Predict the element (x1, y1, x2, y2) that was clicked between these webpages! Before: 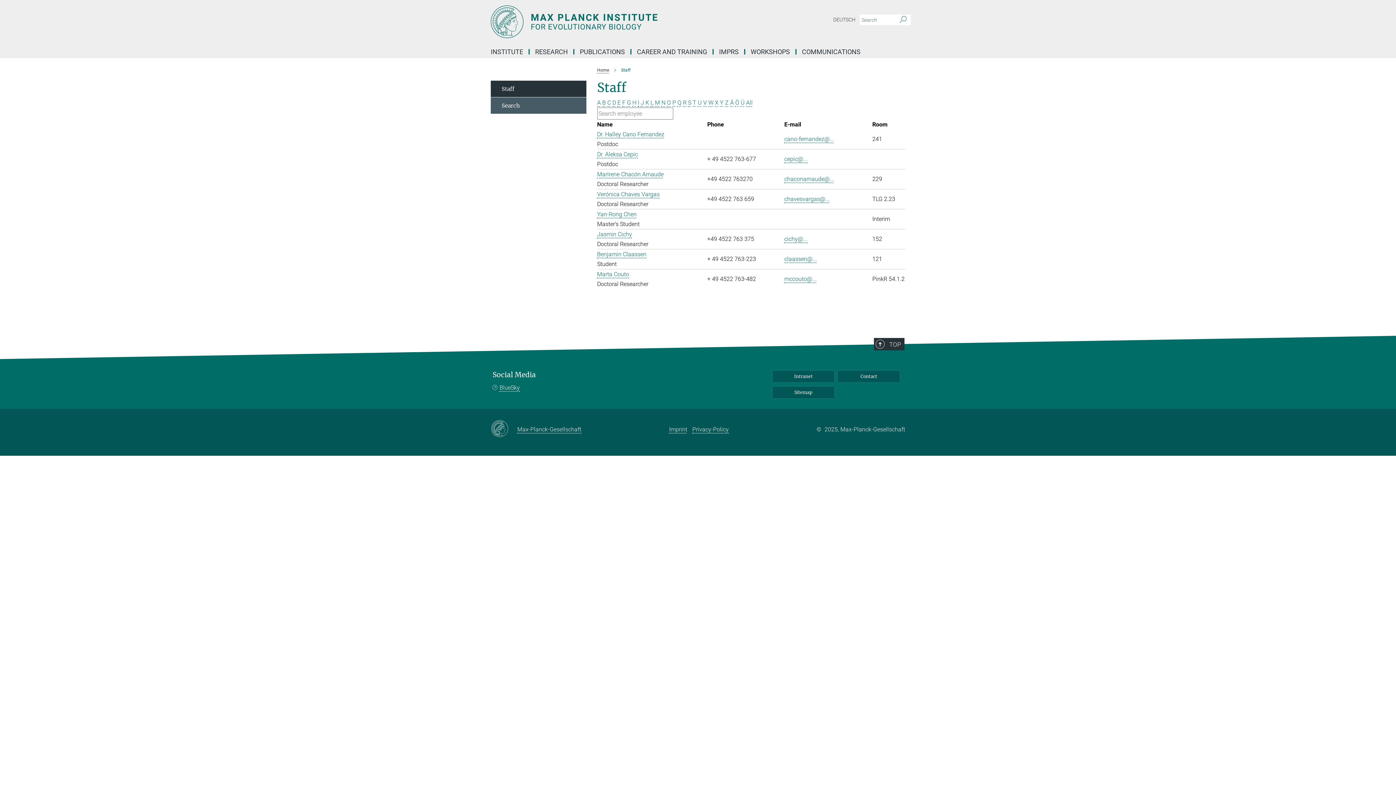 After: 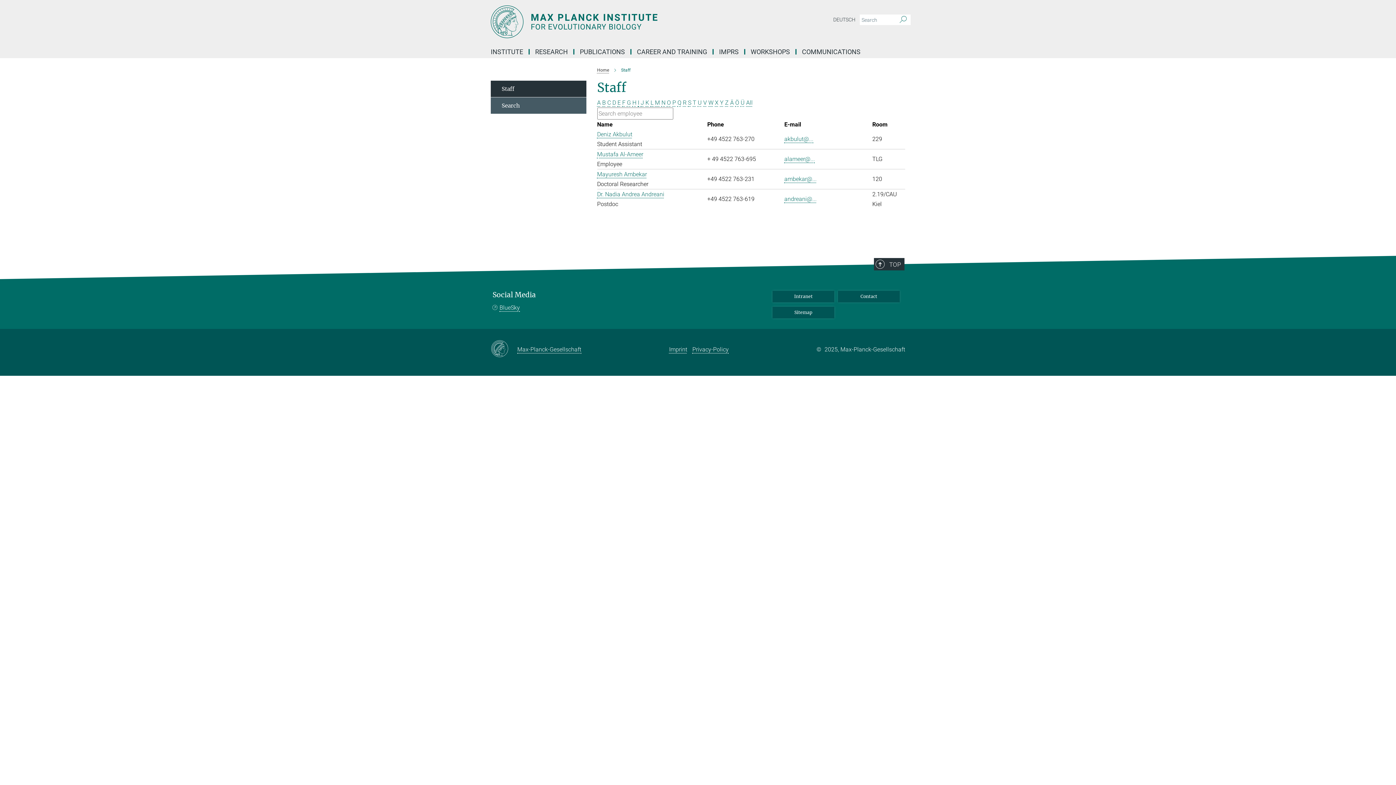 Action: bbox: (597, 99, 600, 106) label: A